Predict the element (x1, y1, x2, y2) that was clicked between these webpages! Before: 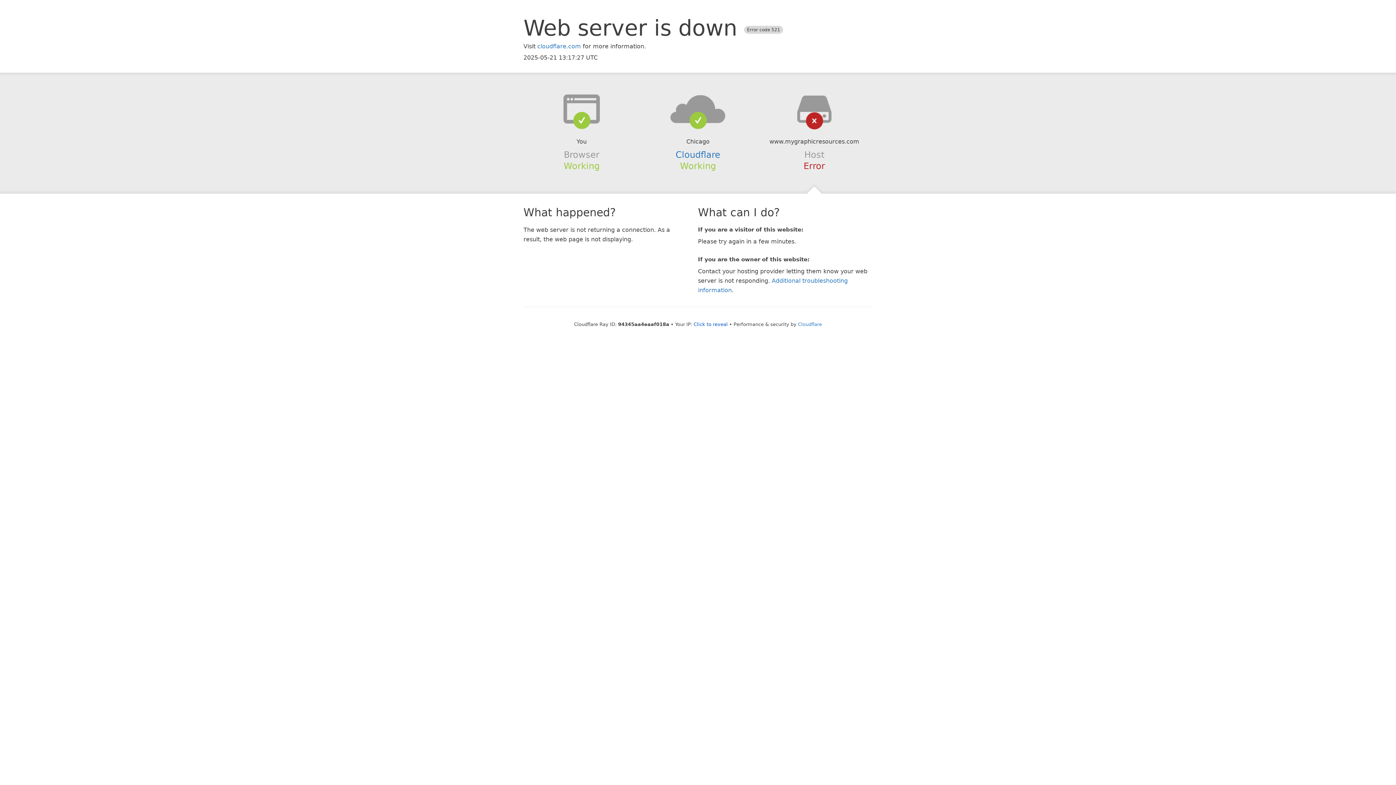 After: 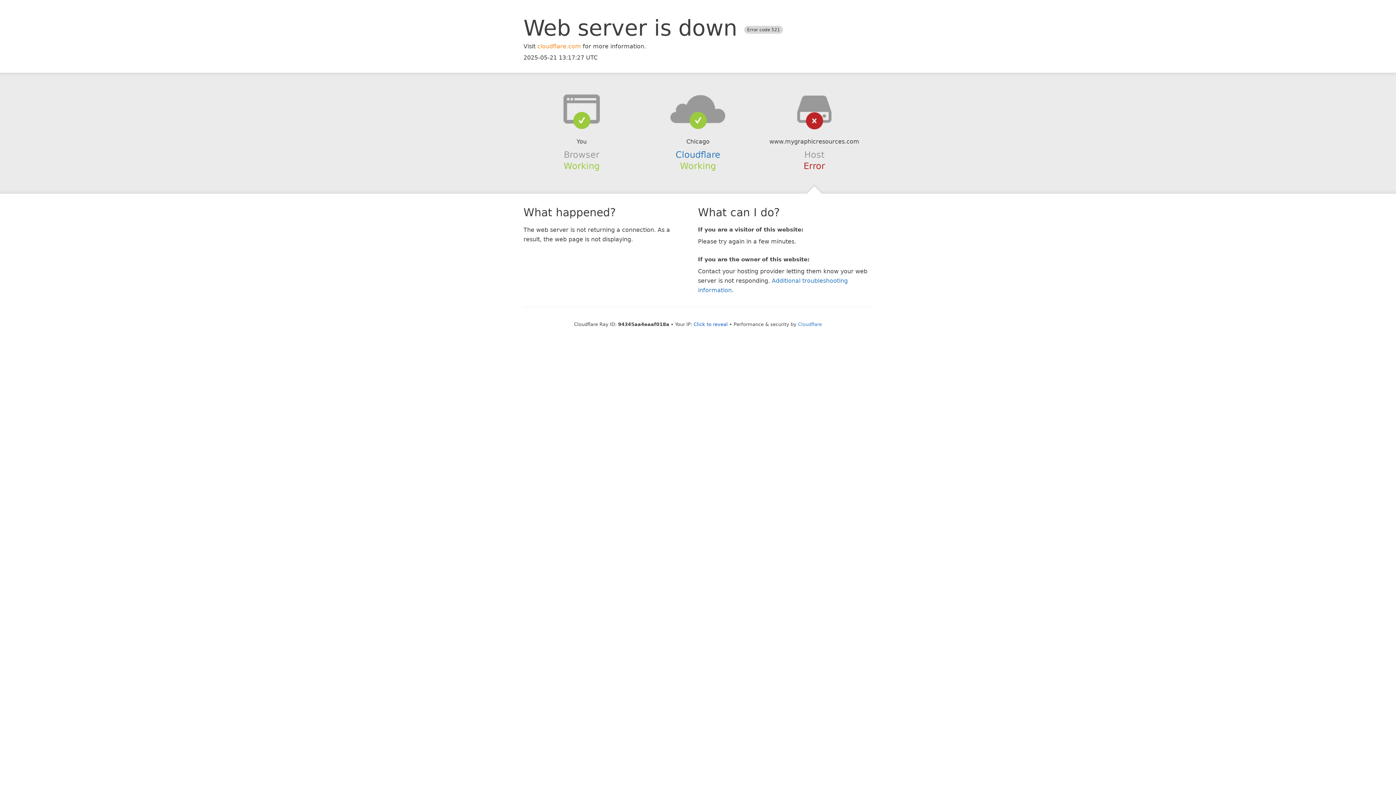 Action: bbox: (537, 42, 581, 49) label: cloudflare.com